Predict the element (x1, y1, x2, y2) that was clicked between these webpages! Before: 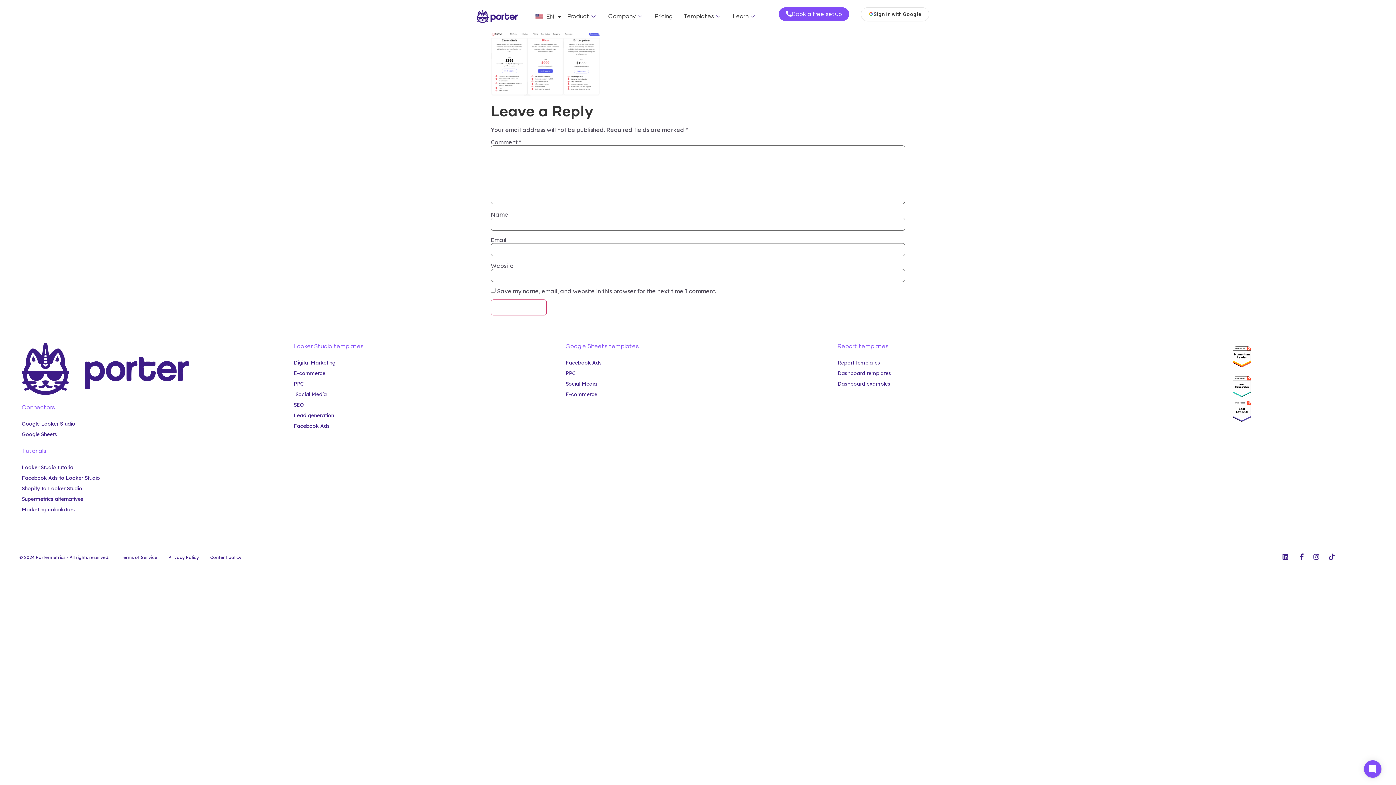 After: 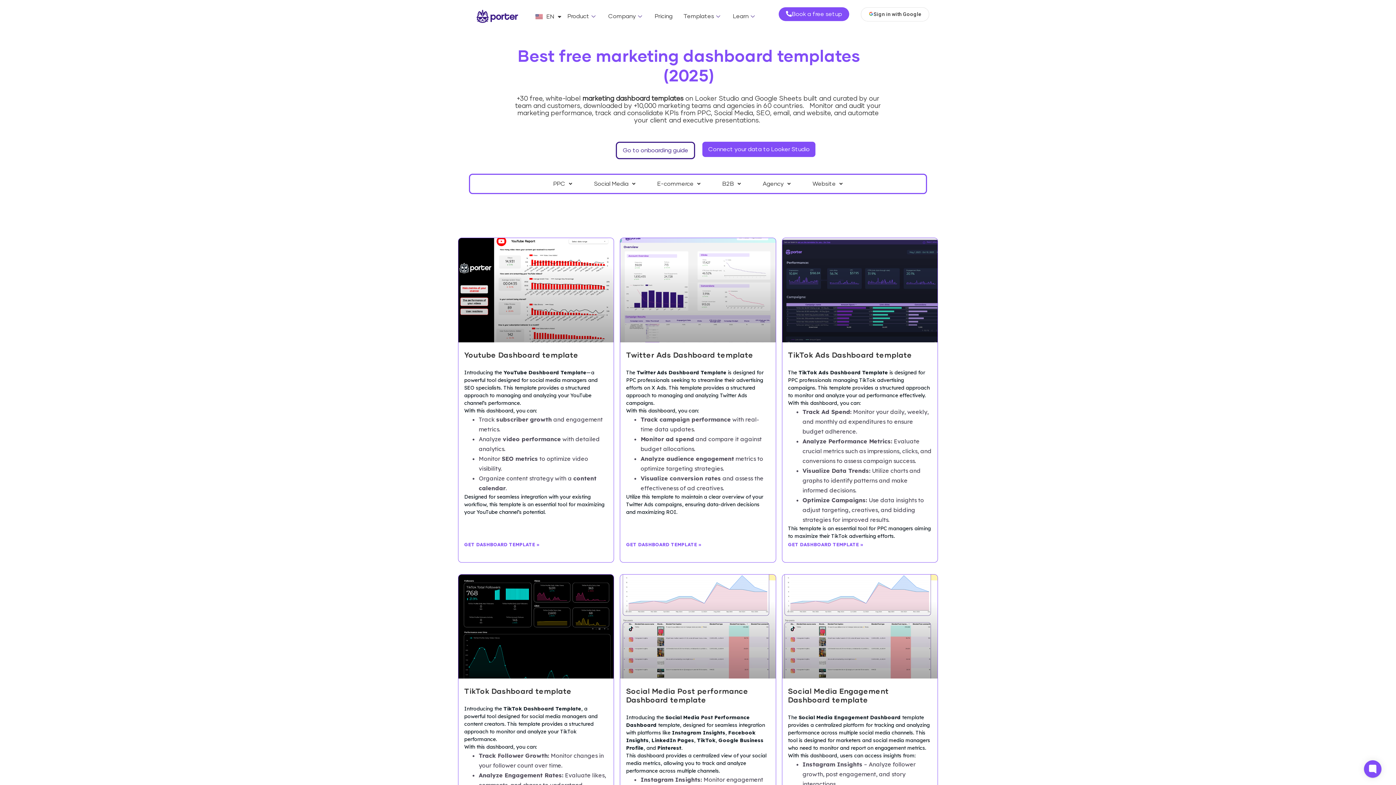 Action: bbox: (837, 368, 1102, 377) label: Dashboard templates